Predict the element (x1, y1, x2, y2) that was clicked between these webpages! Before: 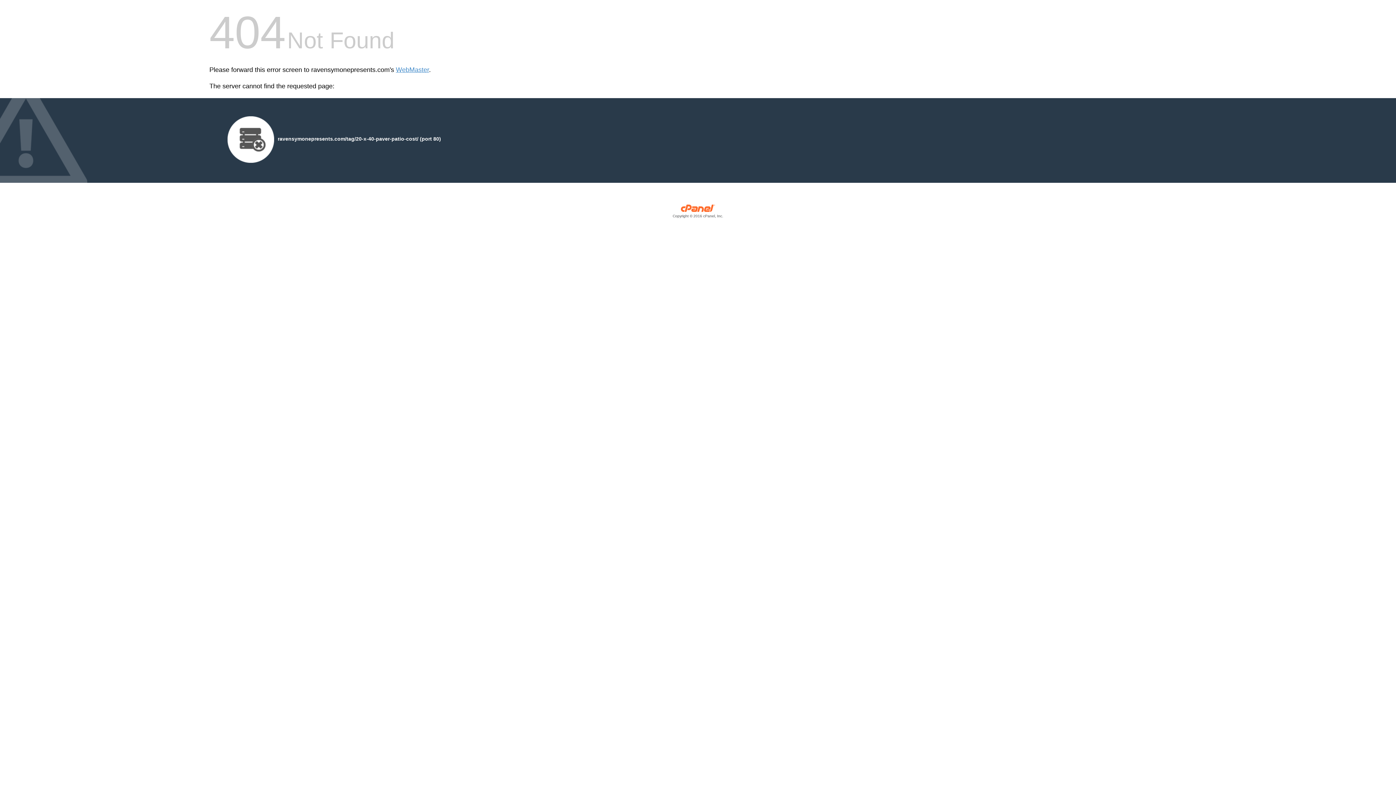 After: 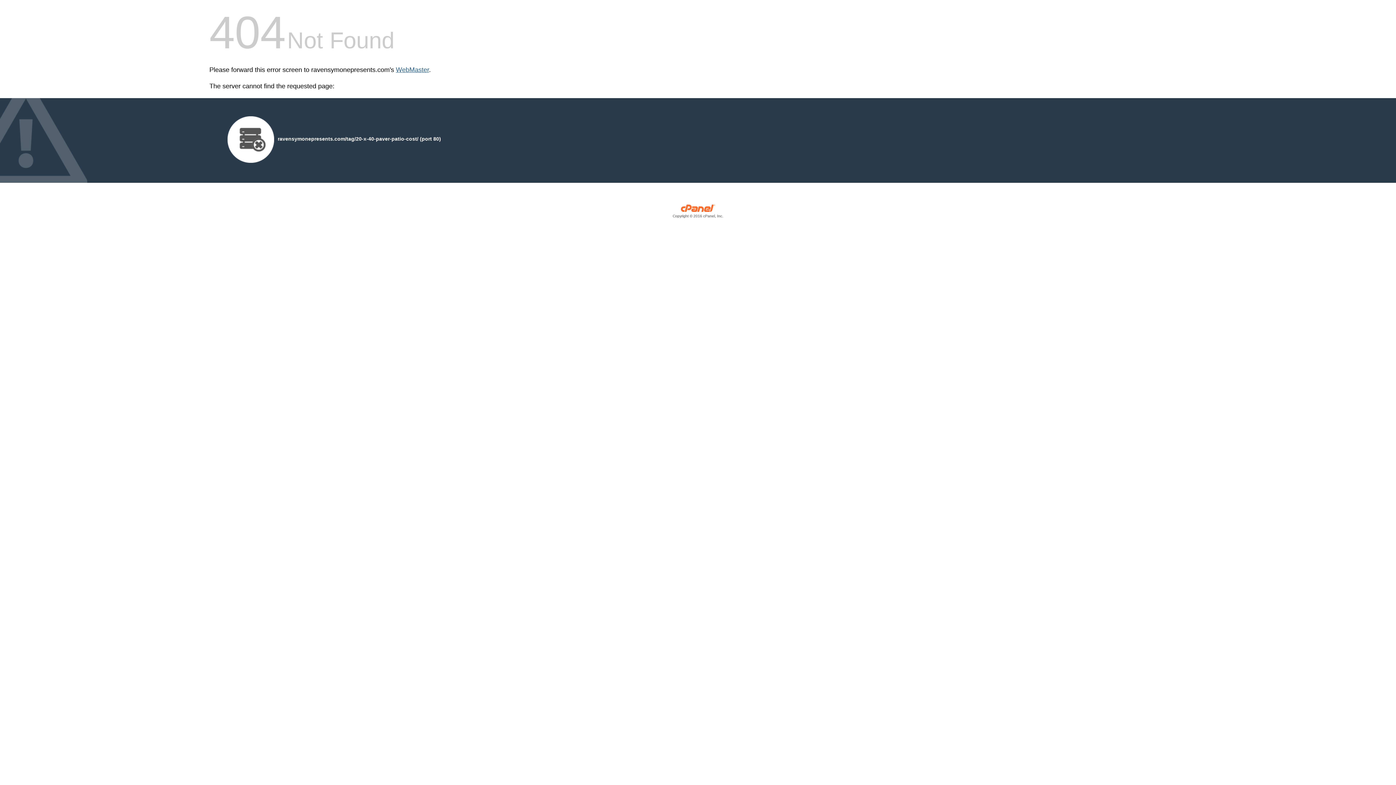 Action: bbox: (396, 66, 429, 73) label: WebMaster